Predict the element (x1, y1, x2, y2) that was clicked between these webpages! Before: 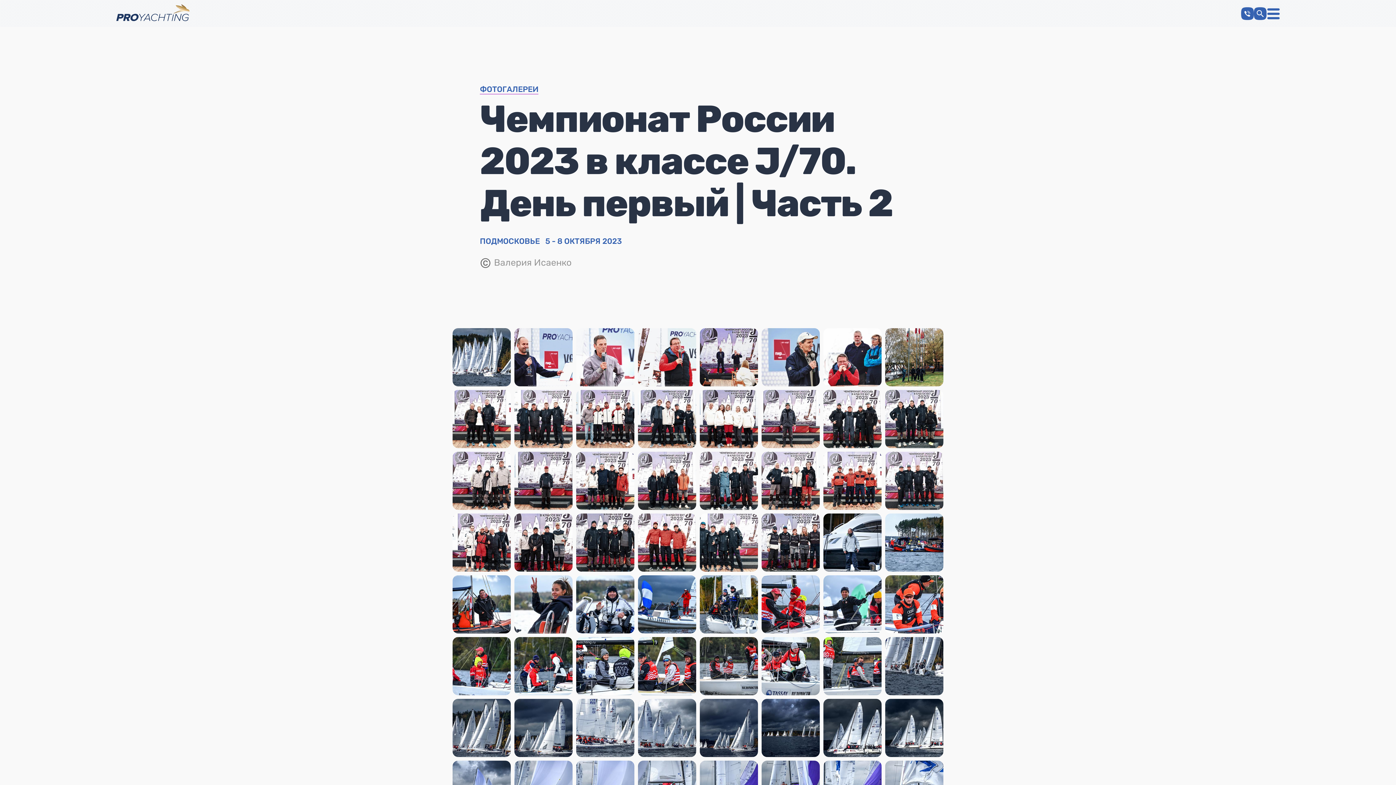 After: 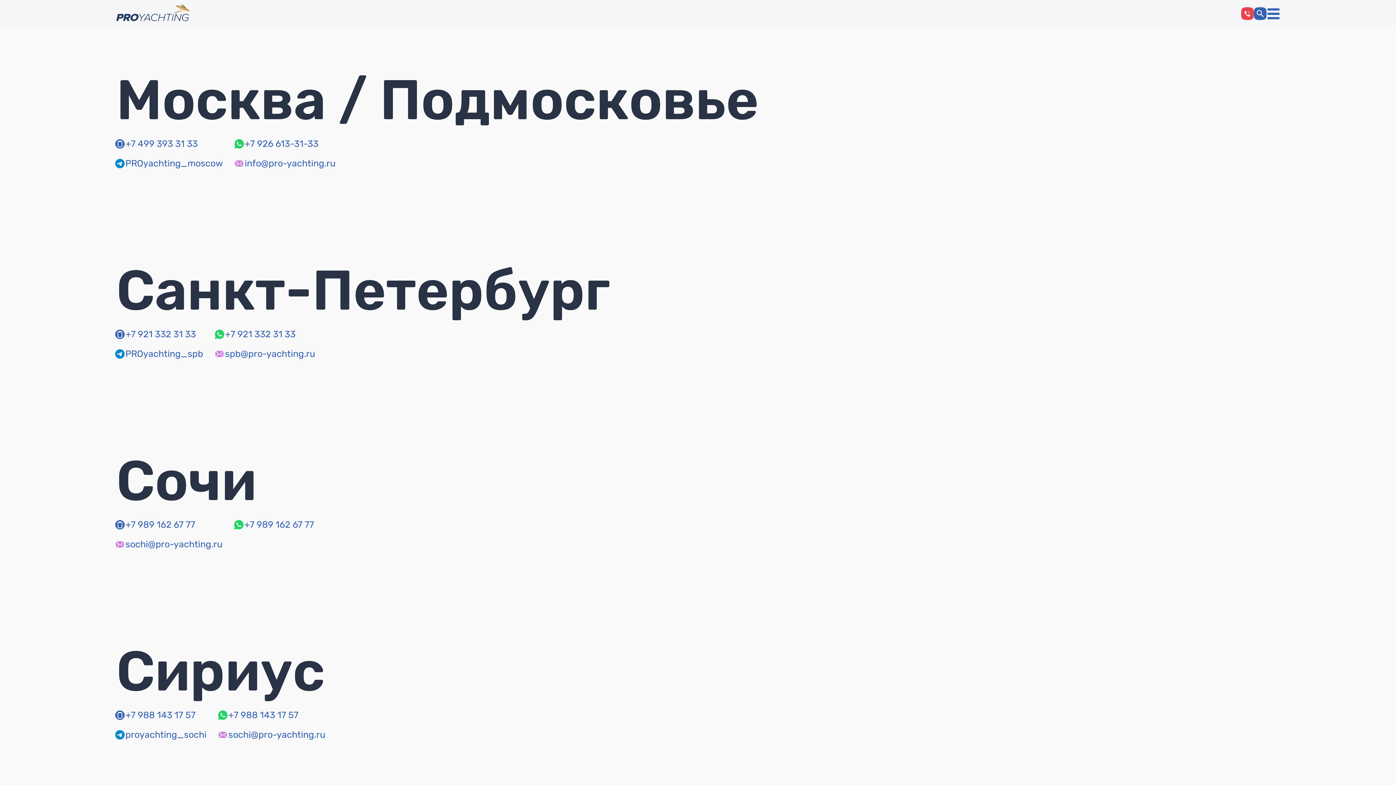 Action: bbox: (1241, 7, 1254, 20)